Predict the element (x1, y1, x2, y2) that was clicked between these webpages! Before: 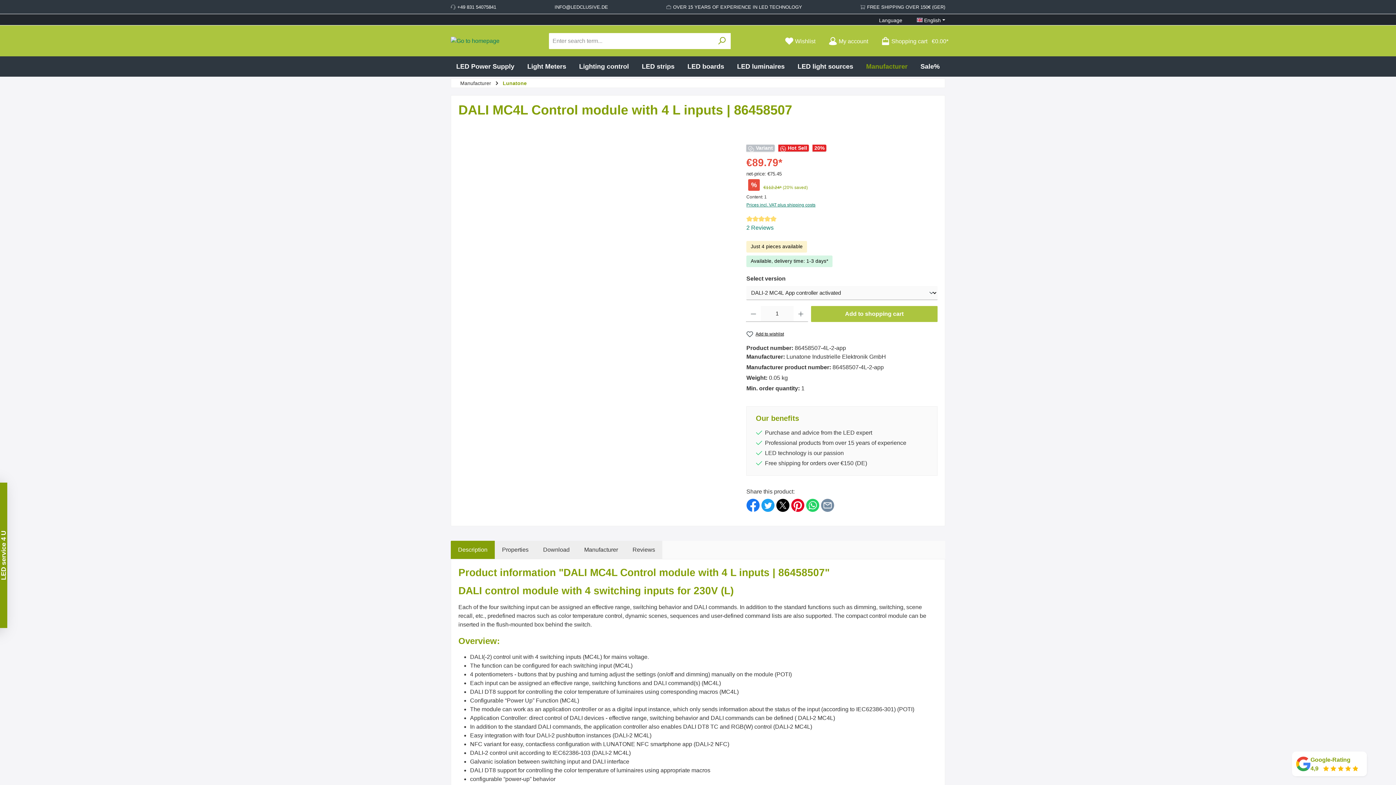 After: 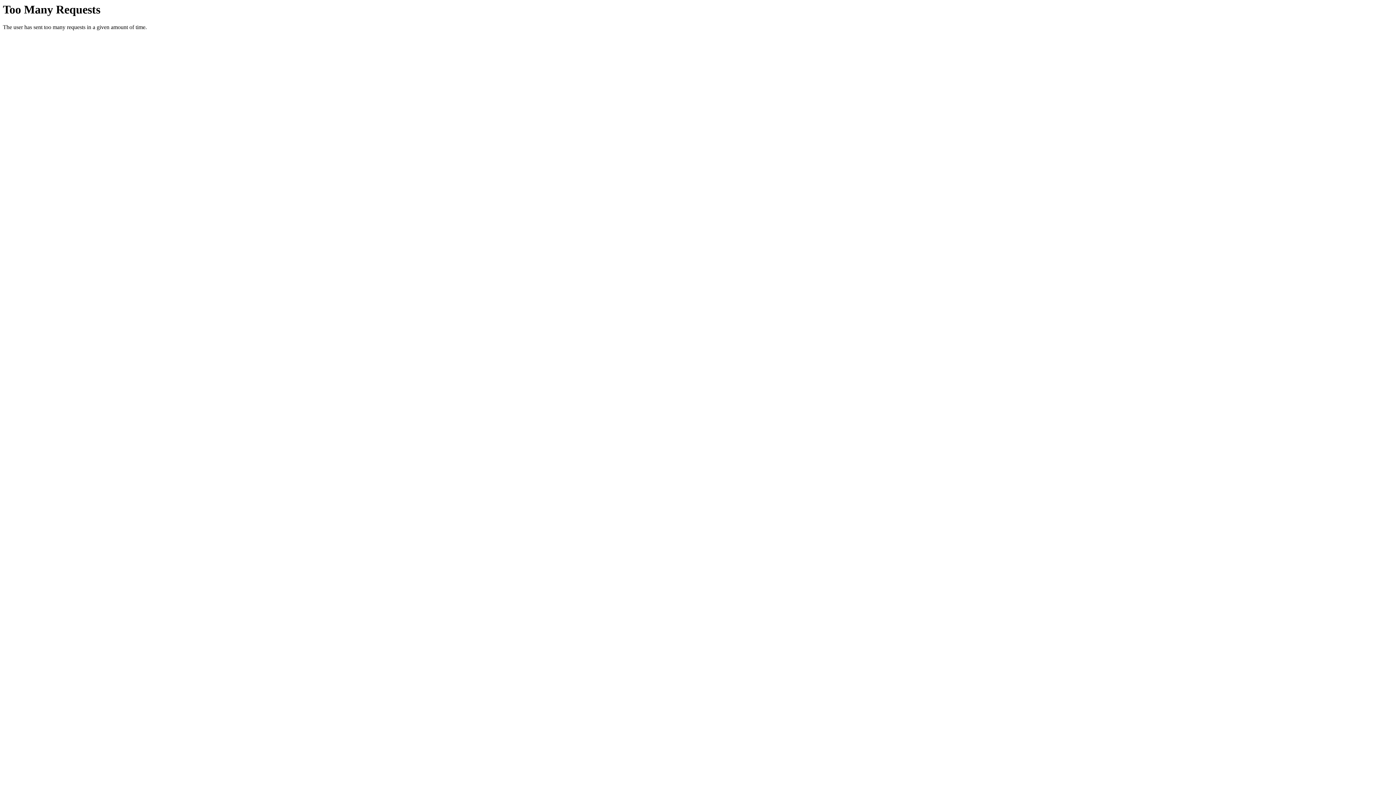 Action: bbox: (731, 56, 790, 76) label: LED luminaires